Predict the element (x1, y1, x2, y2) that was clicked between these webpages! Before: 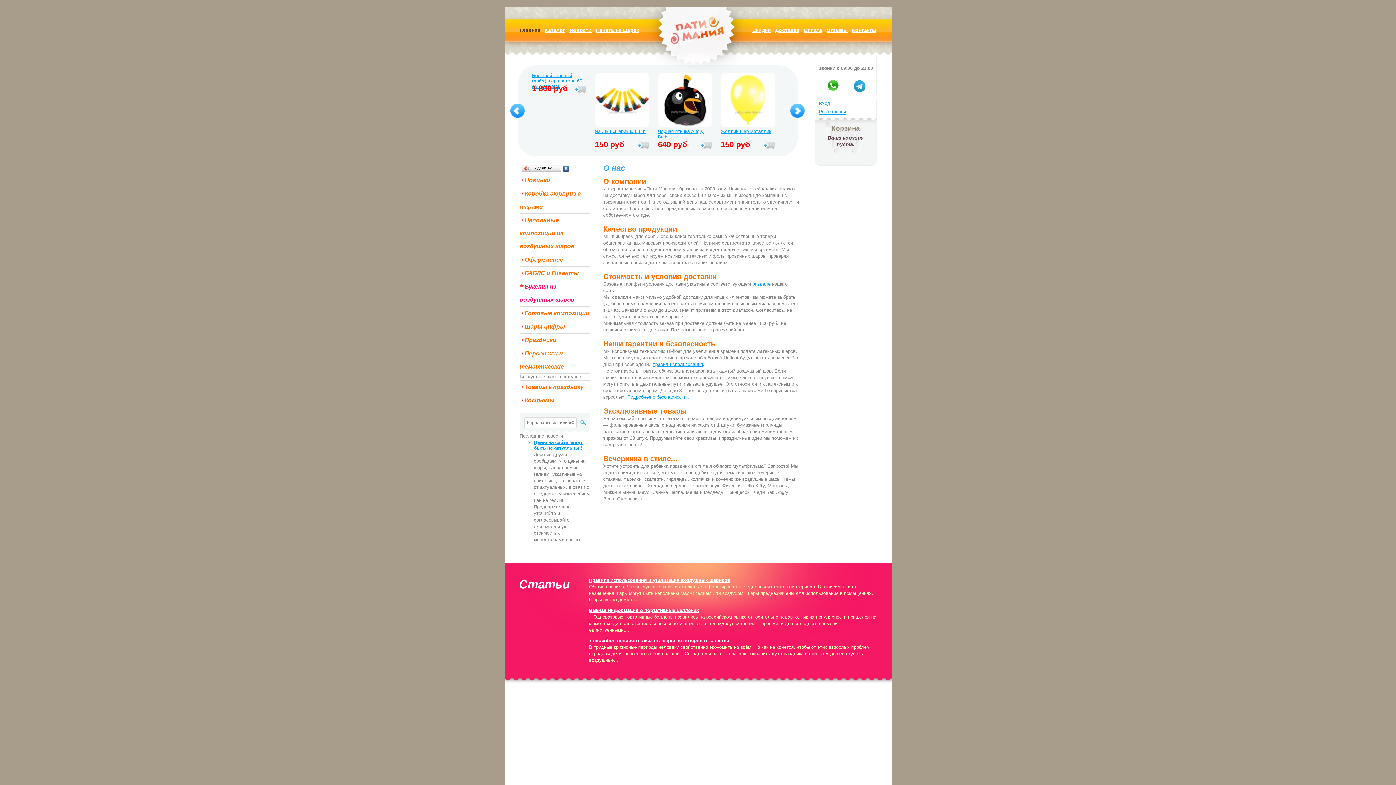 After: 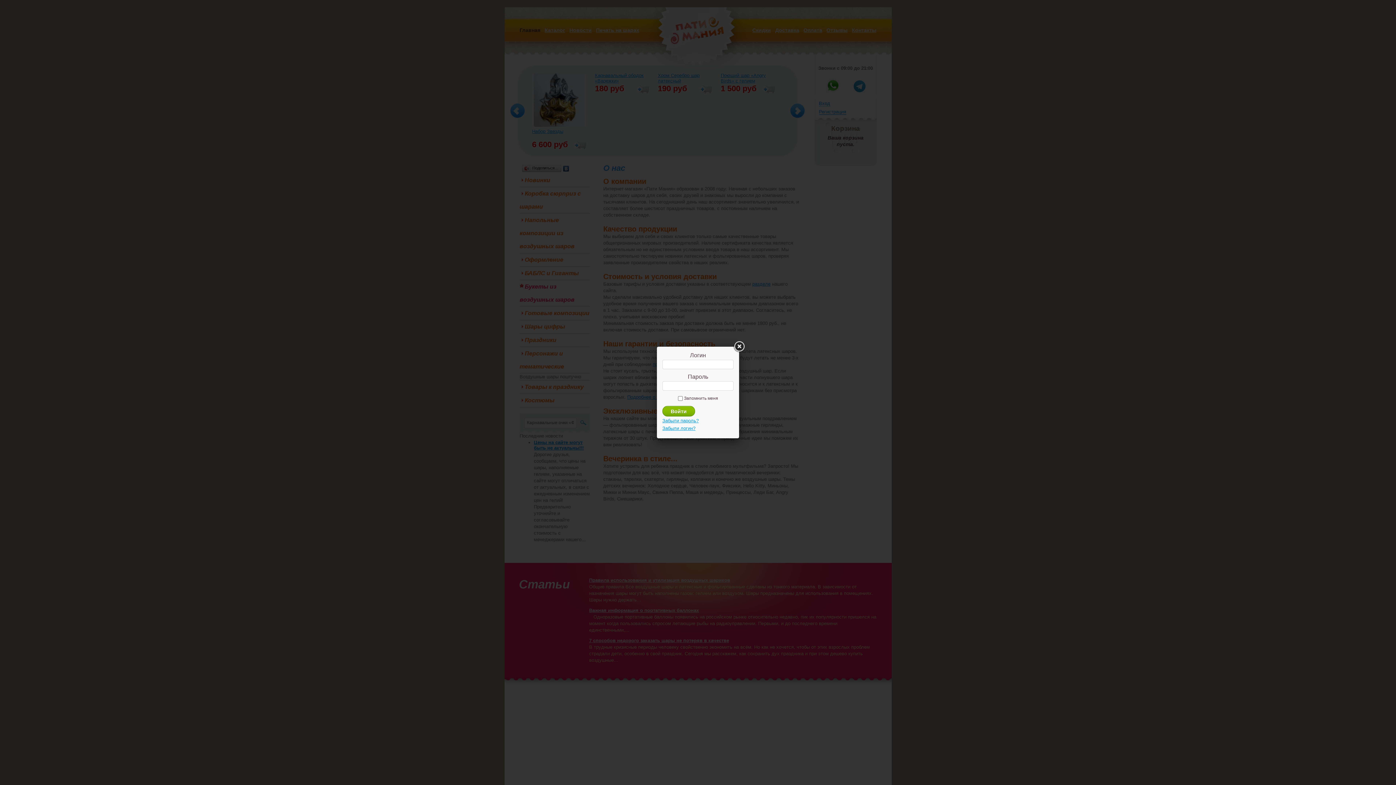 Action: bbox: (819, 100, 830, 106) label: Вход